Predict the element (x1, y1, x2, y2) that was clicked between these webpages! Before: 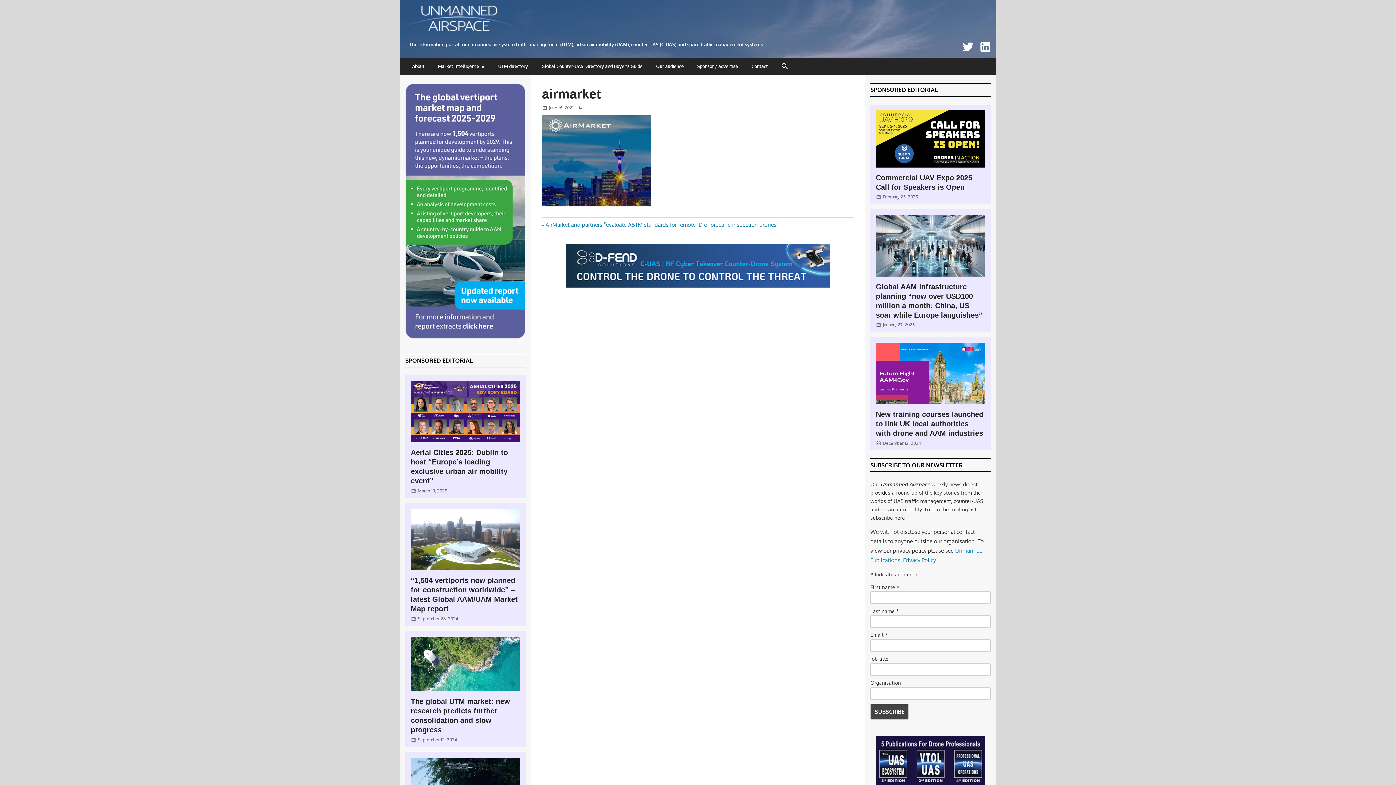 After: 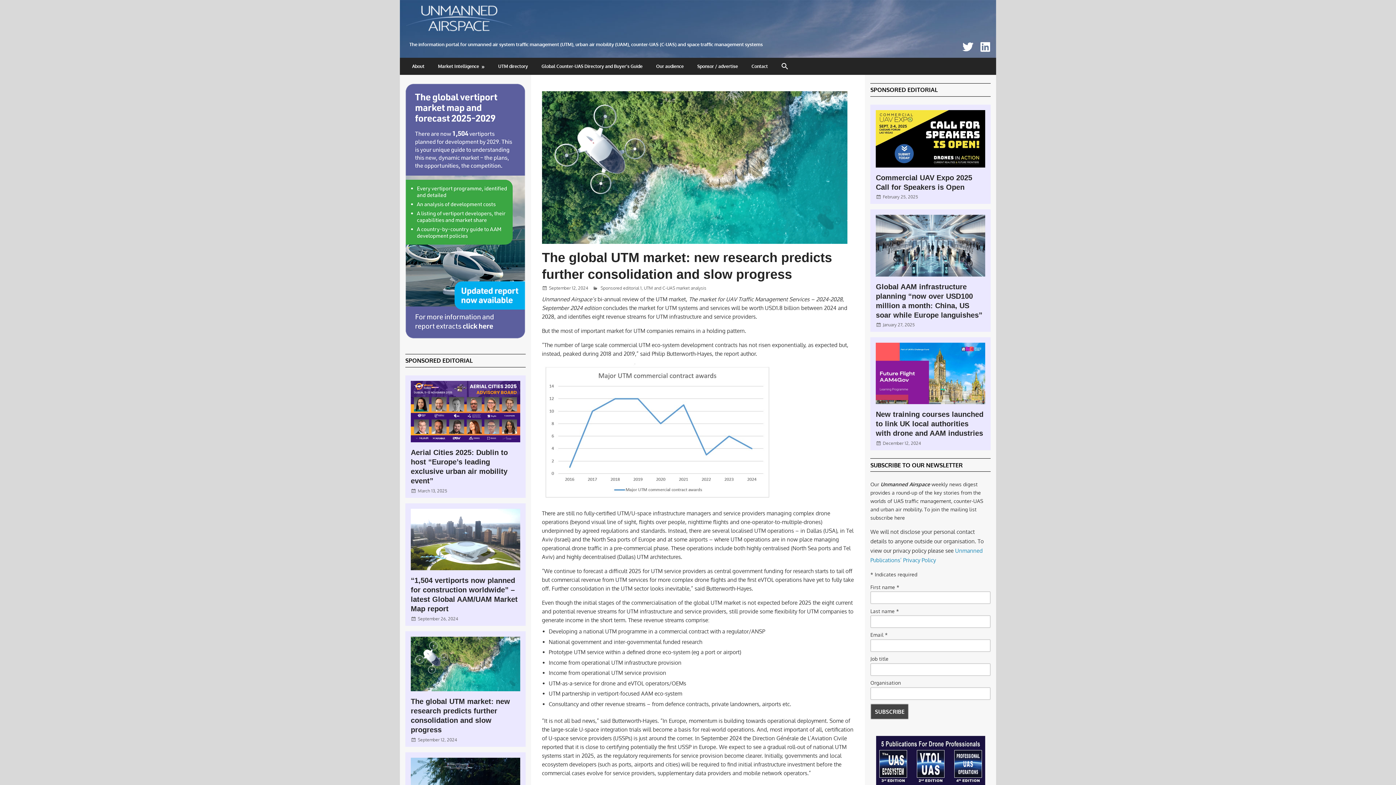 Action: label: September 12, 2024 bbox: (417, 737, 457, 742)